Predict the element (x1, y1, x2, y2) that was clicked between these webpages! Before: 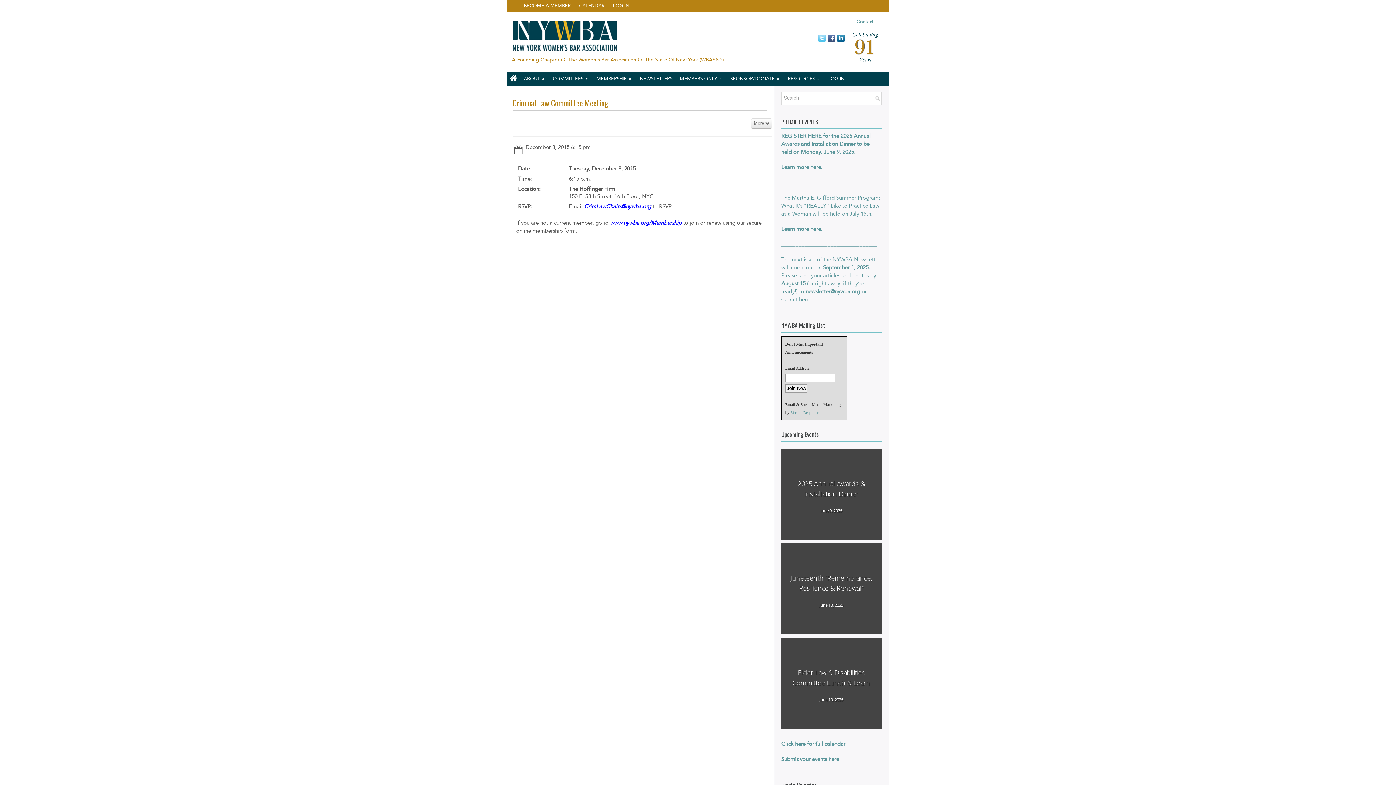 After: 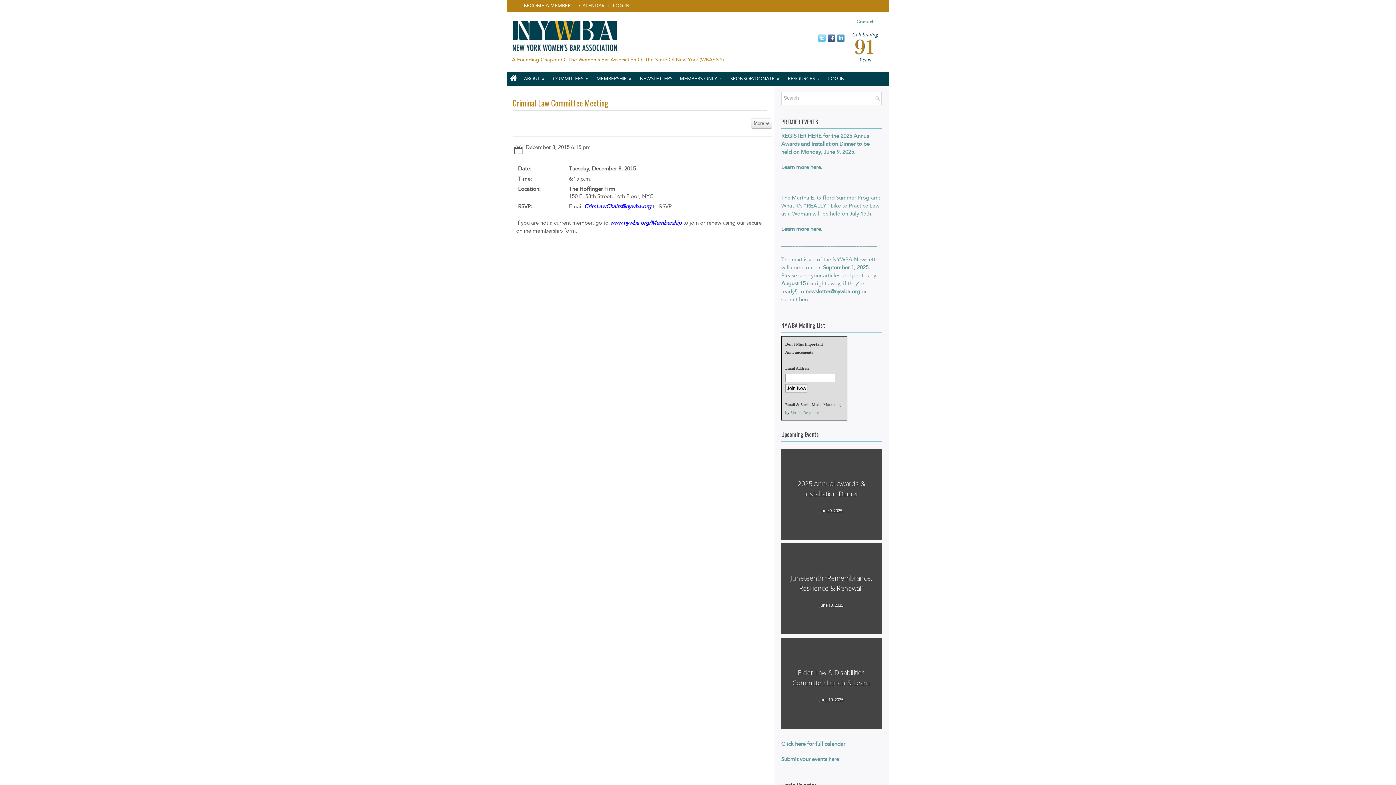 Action: bbox: (835, 38, 844, 42)